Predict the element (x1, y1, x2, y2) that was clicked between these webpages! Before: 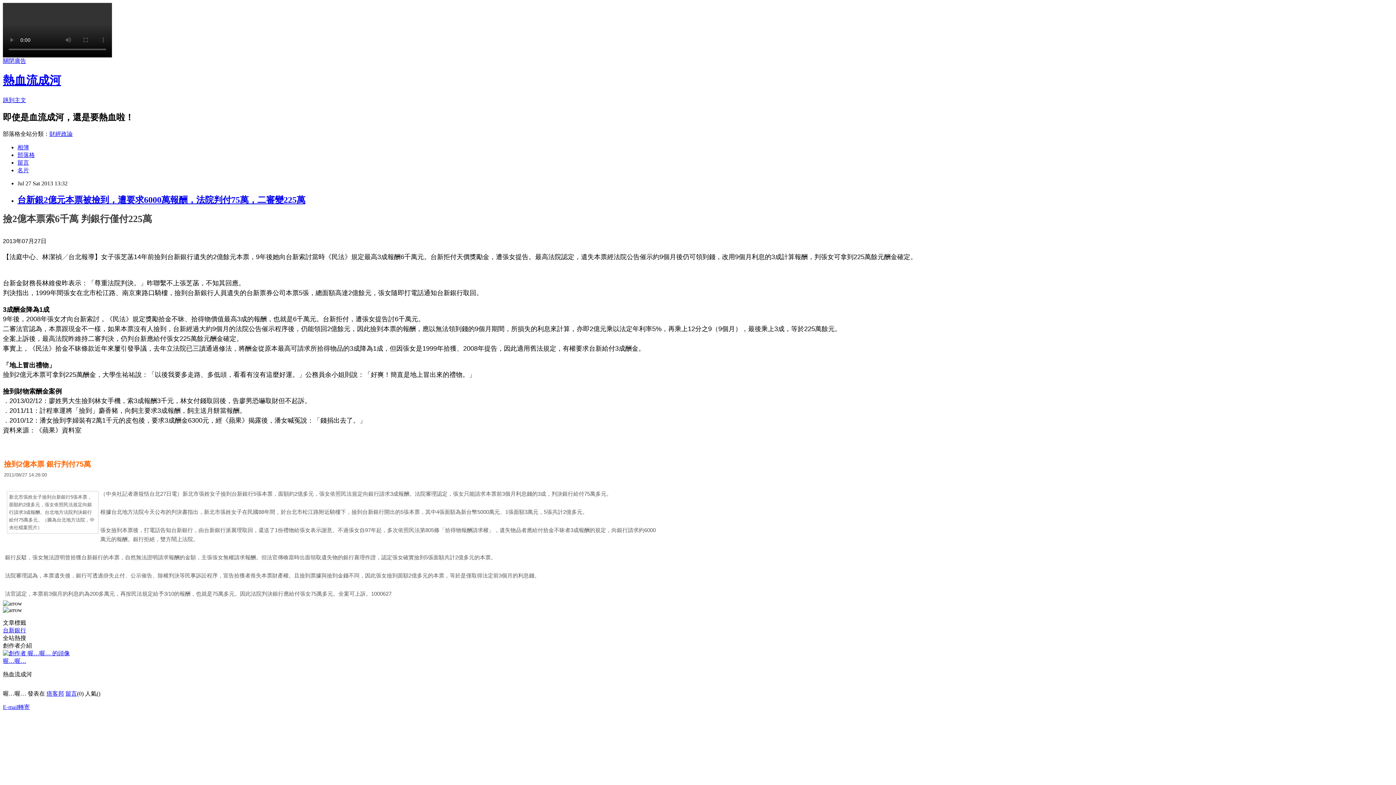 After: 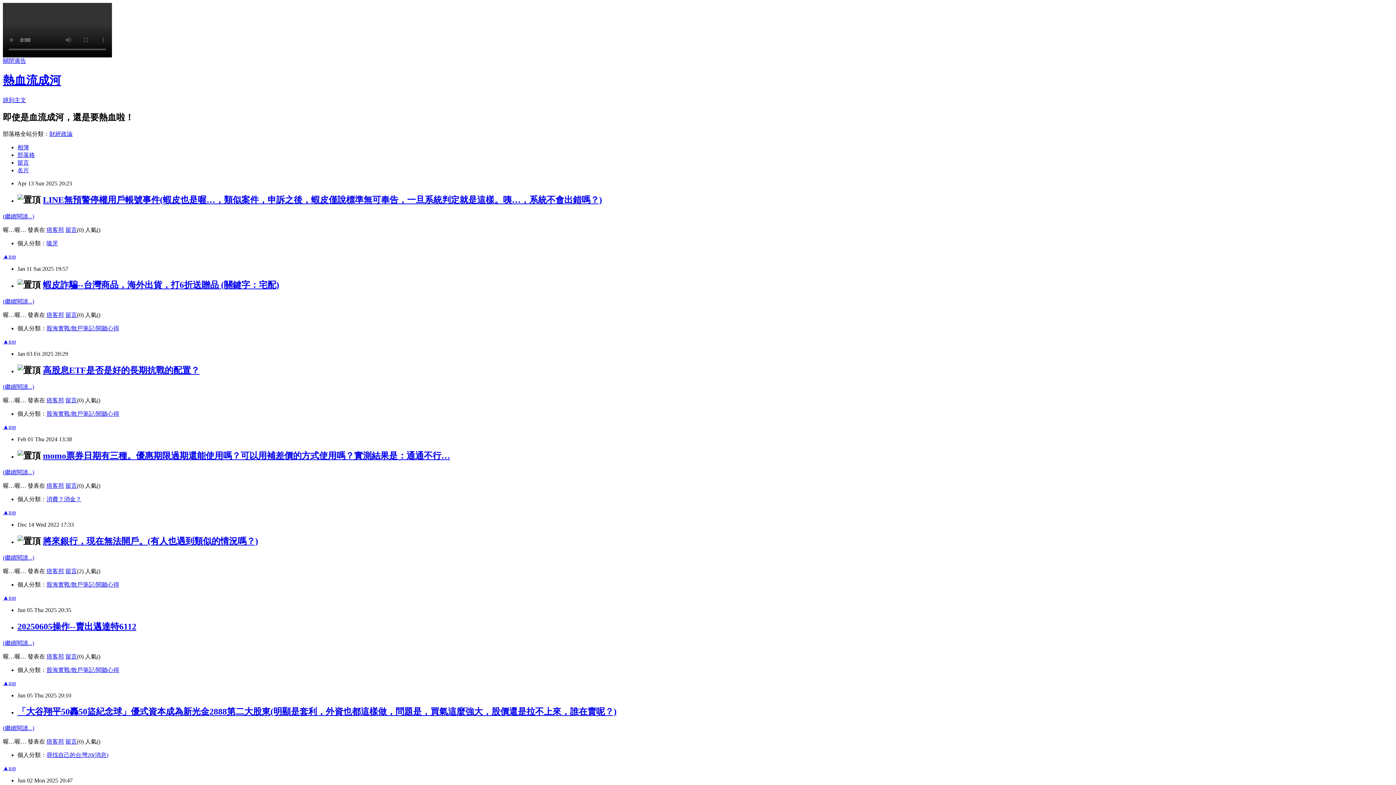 Action: label: 部落格 bbox: (17, 151, 34, 158)